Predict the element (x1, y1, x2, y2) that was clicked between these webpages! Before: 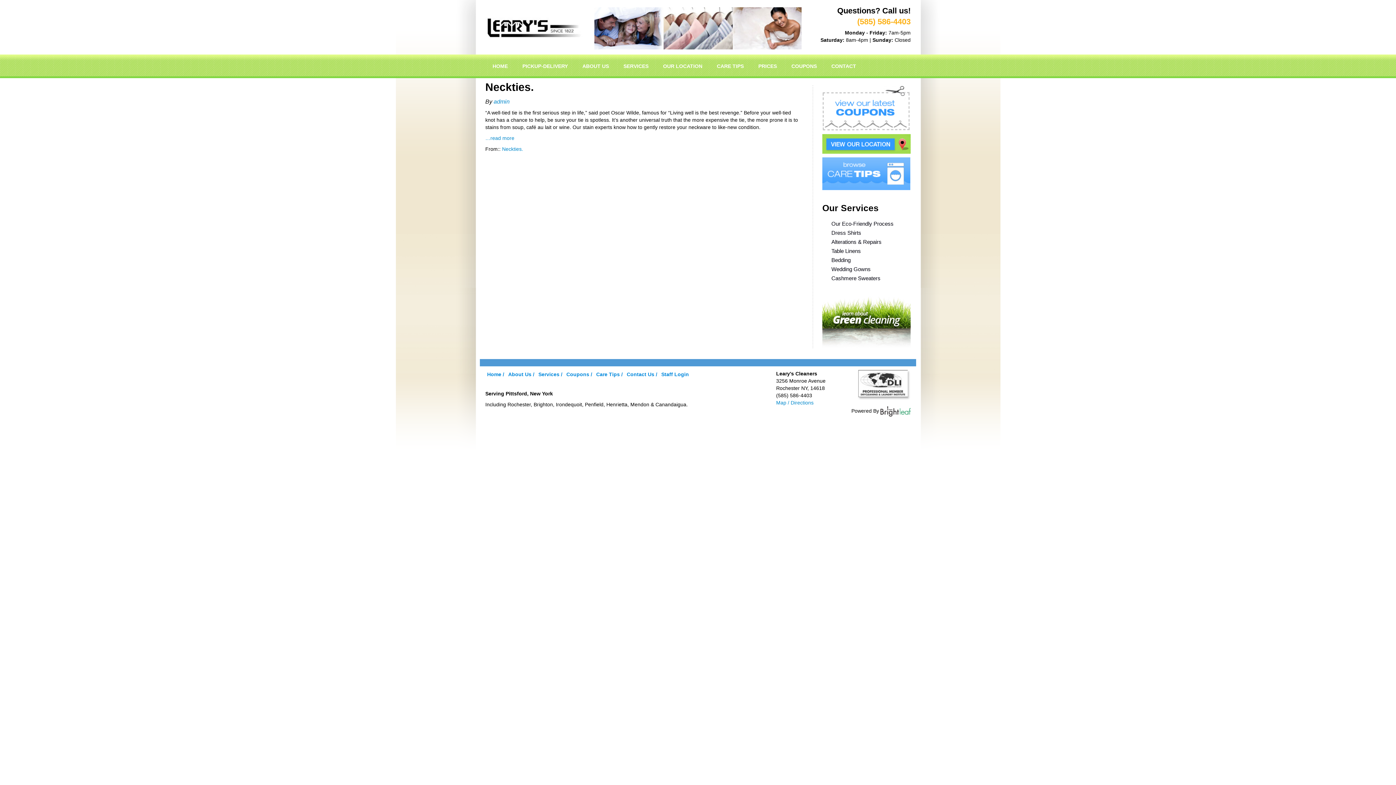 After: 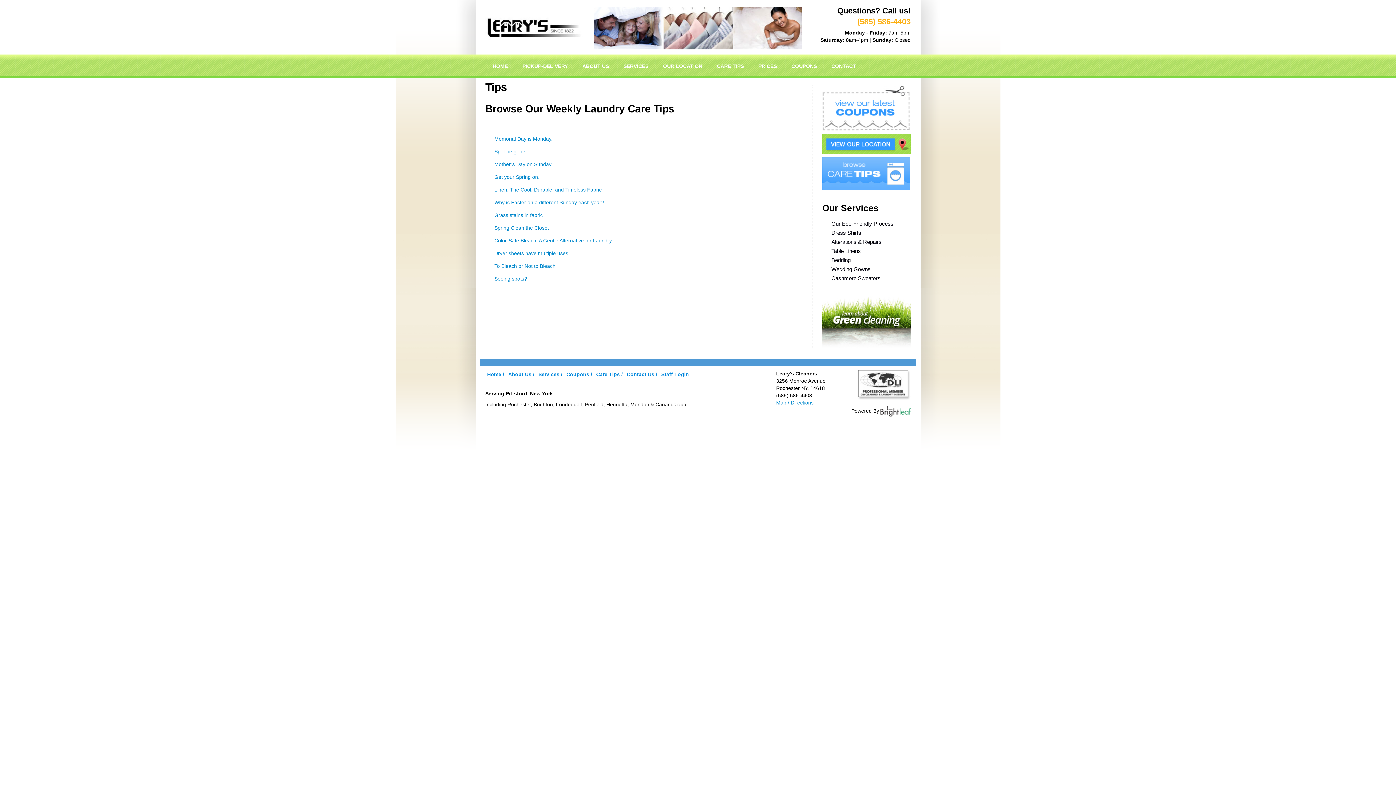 Action: bbox: (822, 170, 910, 176)